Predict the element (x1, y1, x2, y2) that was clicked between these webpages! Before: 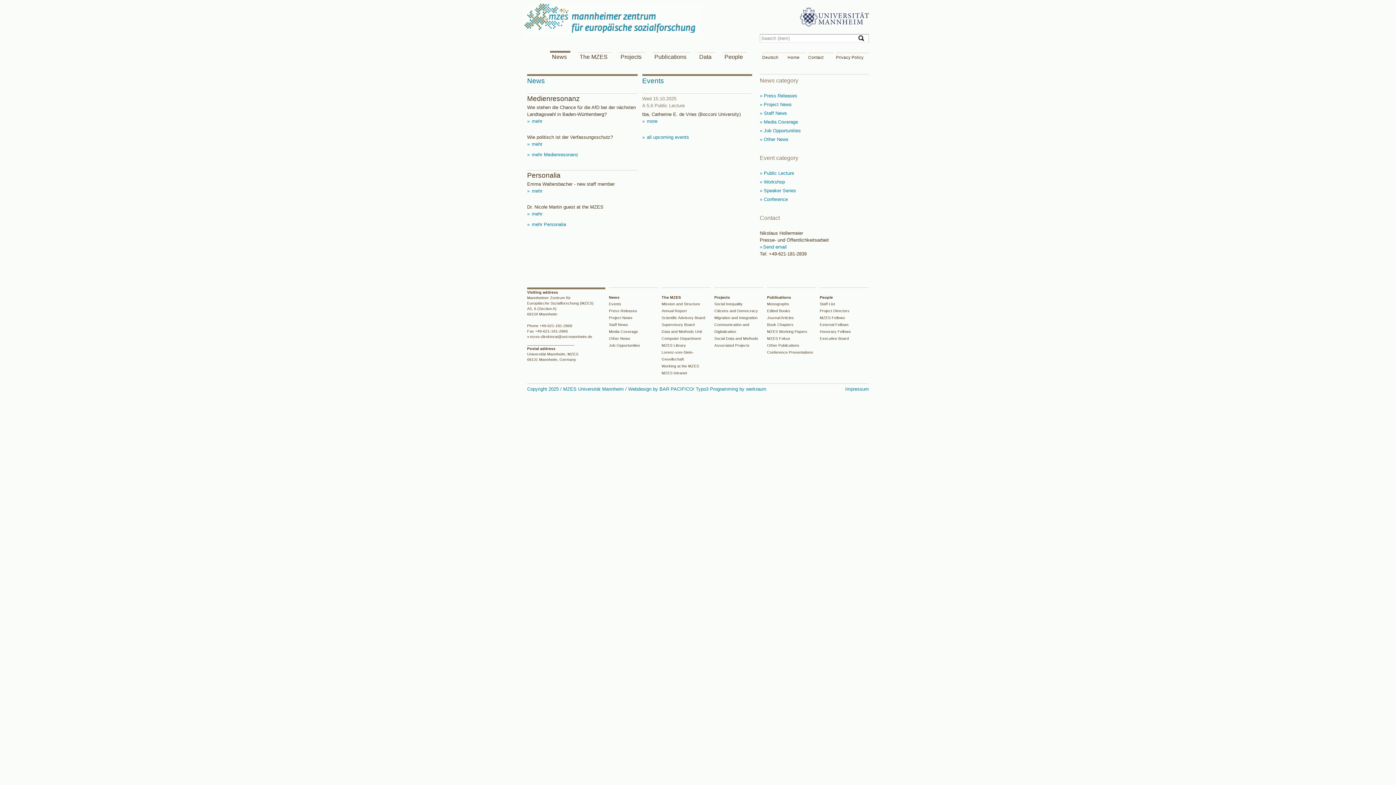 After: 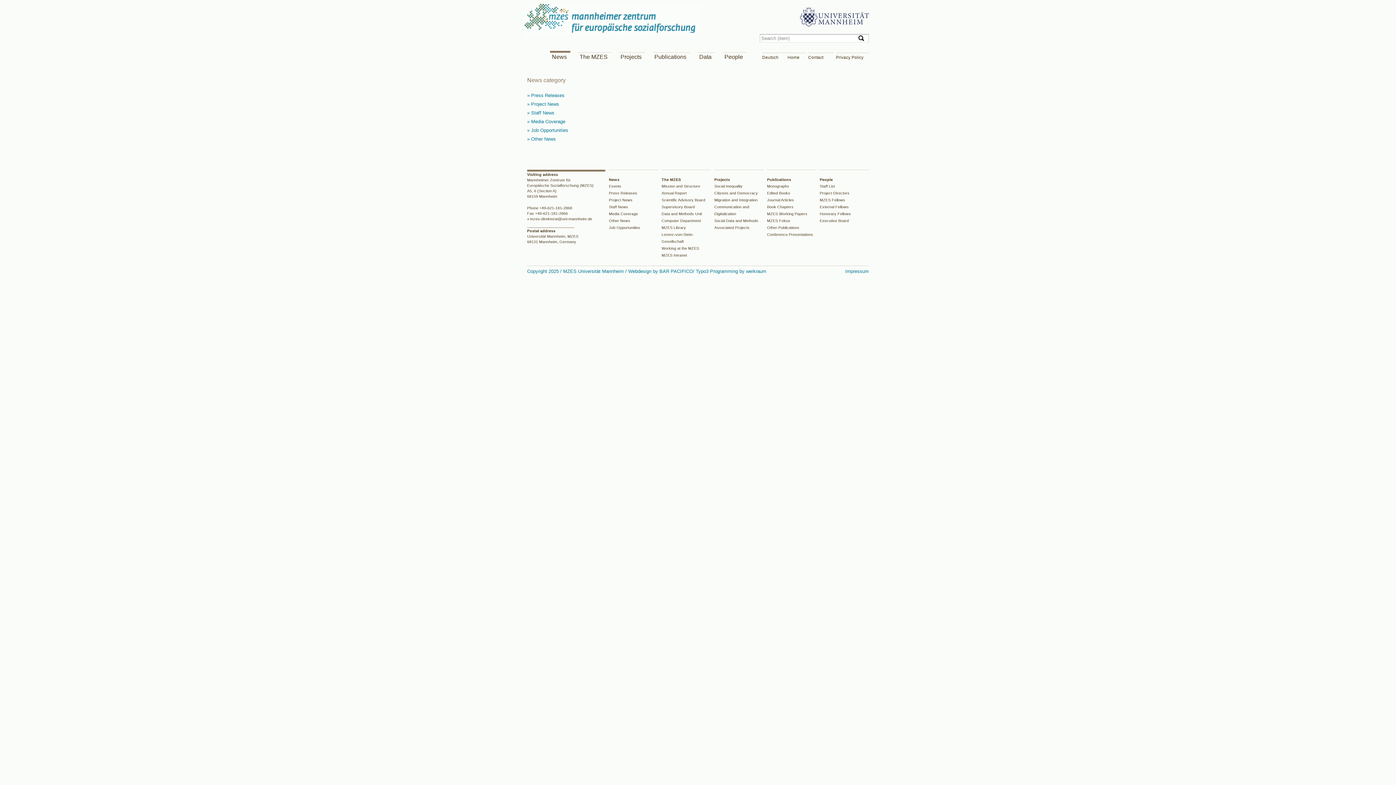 Action: label: Project News bbox: (609, 315, 632, 320)